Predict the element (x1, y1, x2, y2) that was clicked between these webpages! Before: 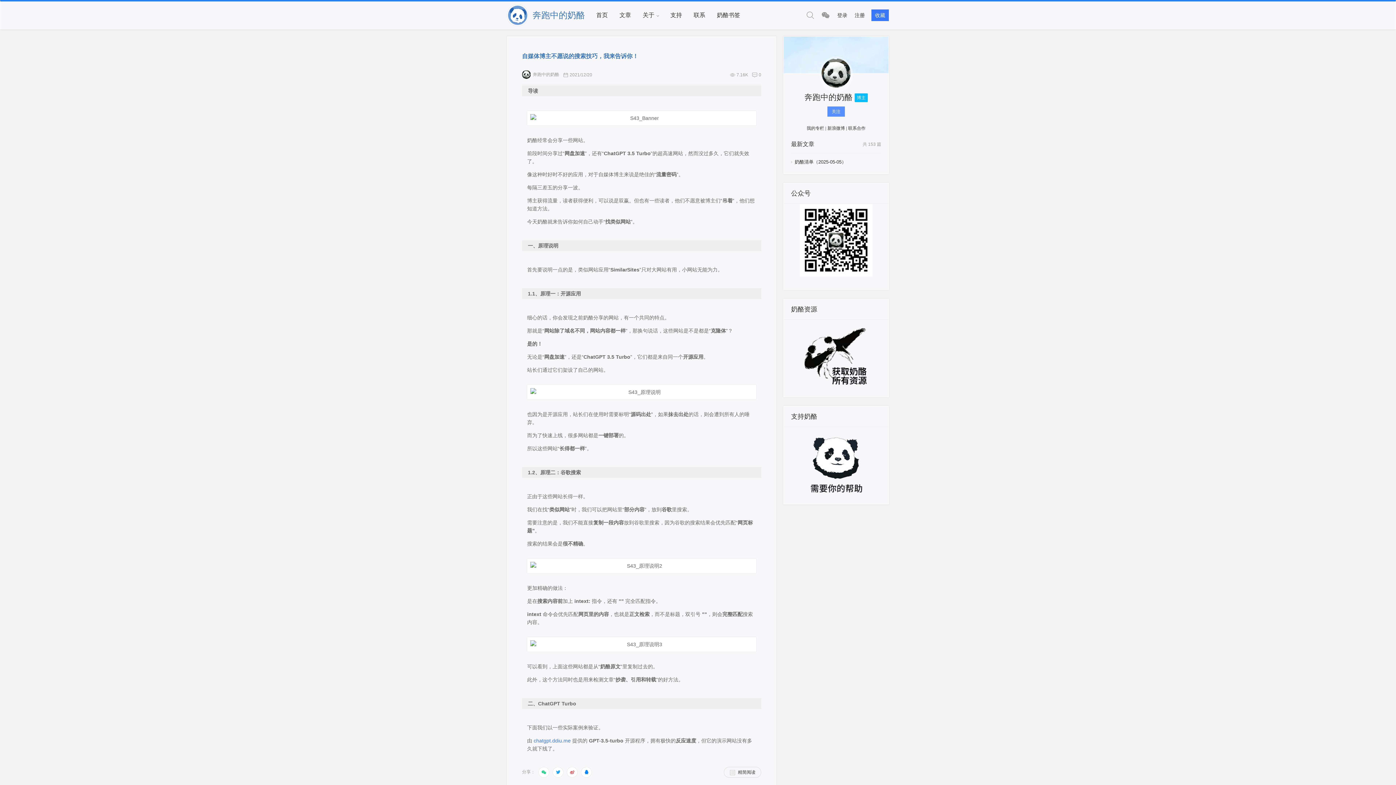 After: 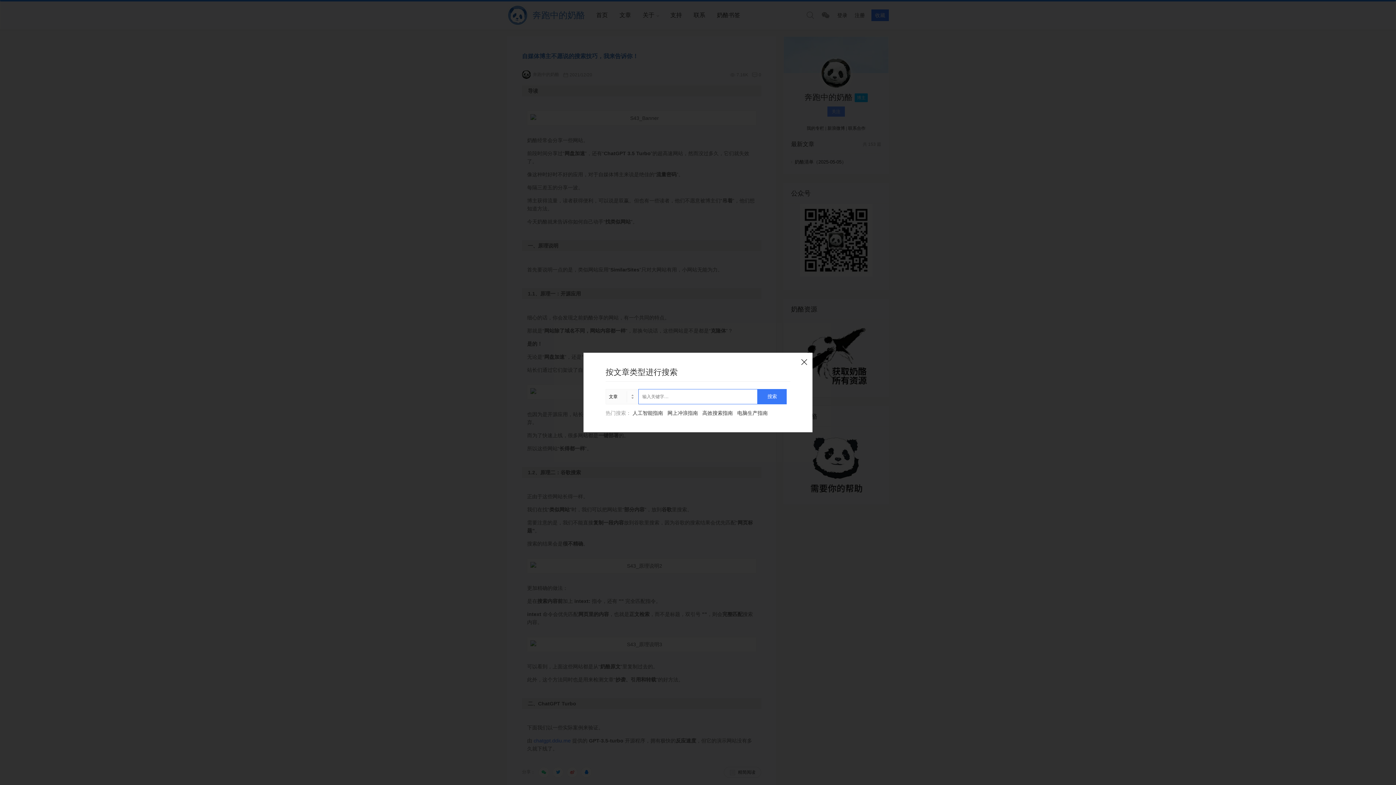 Action: bbox: (803, 1, 817, 29)